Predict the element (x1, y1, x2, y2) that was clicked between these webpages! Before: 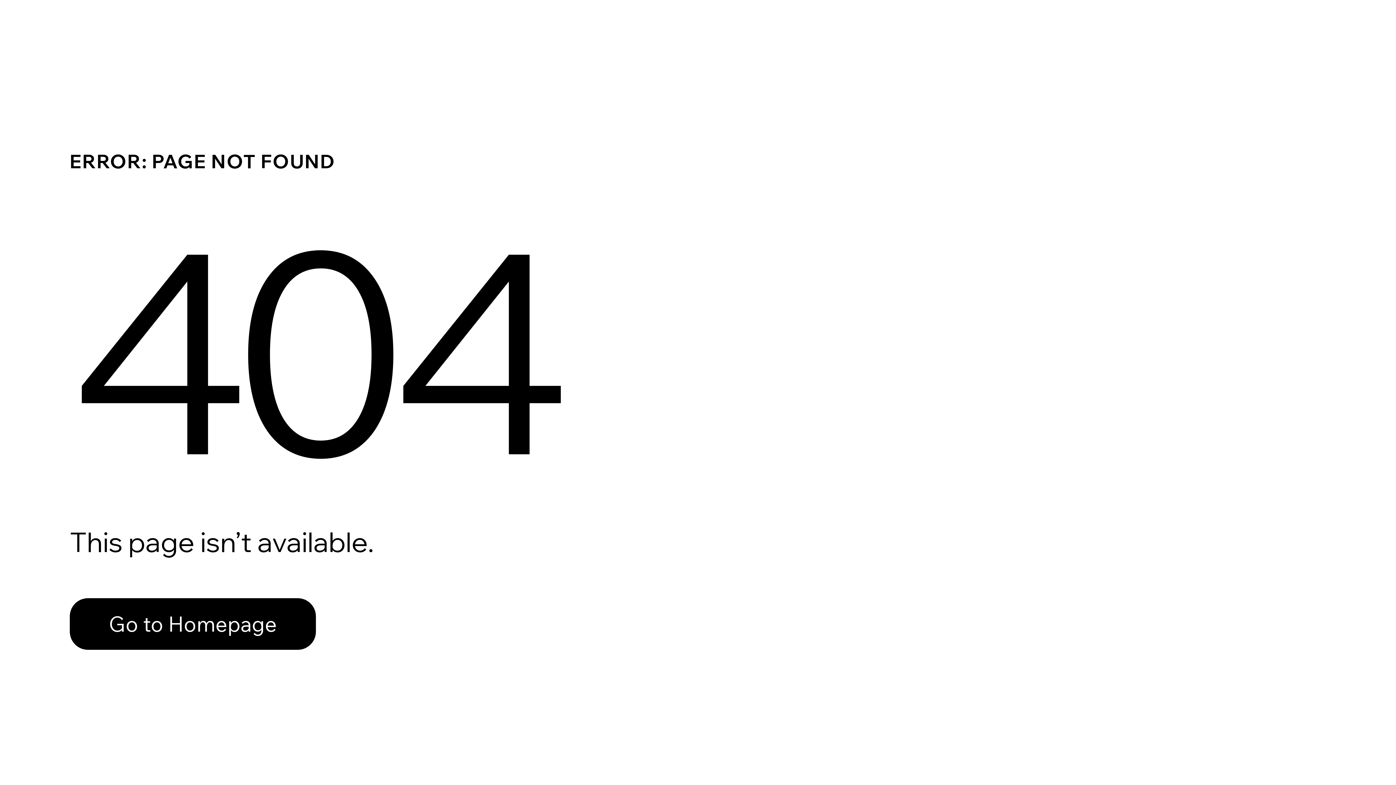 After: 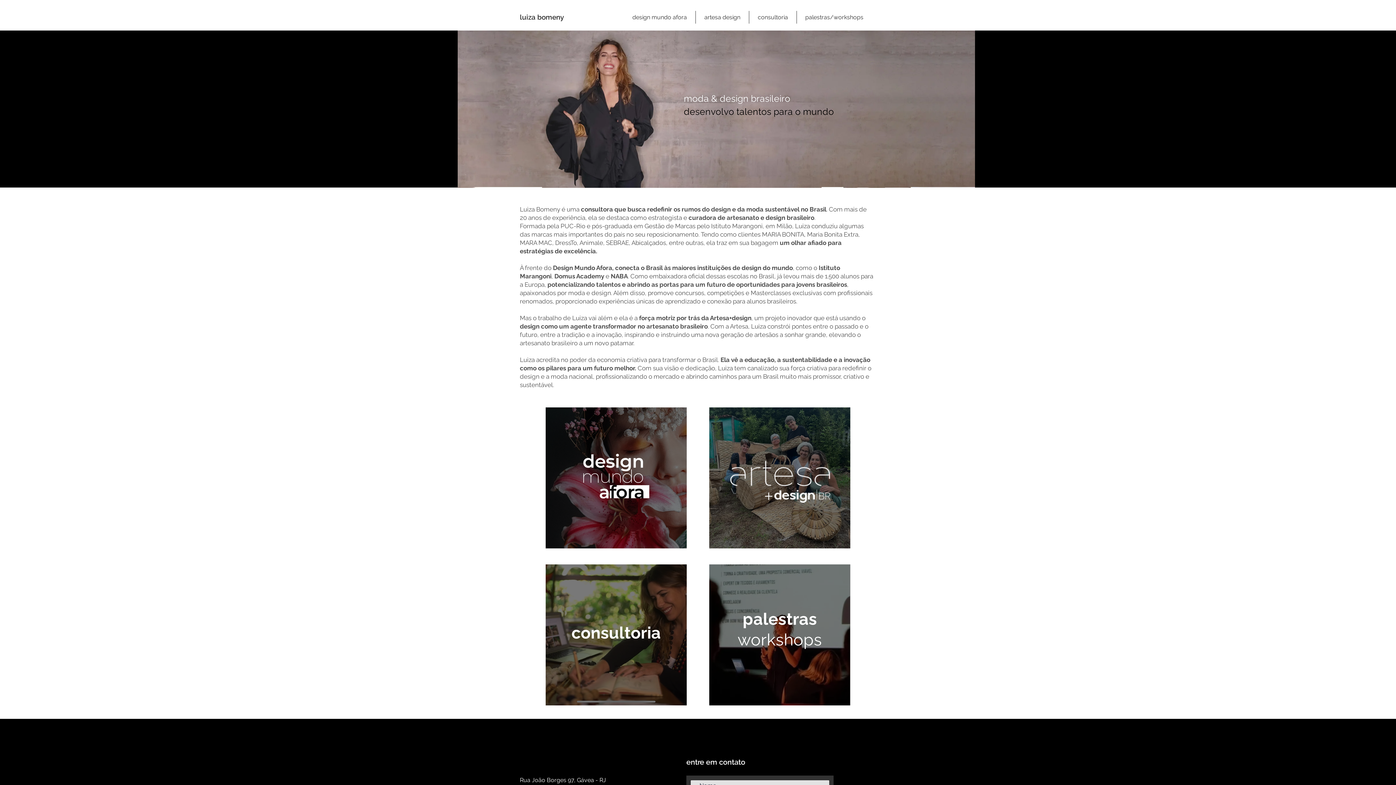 Action: label: Go to Homepage bbox: (69, 598, 316, 650)